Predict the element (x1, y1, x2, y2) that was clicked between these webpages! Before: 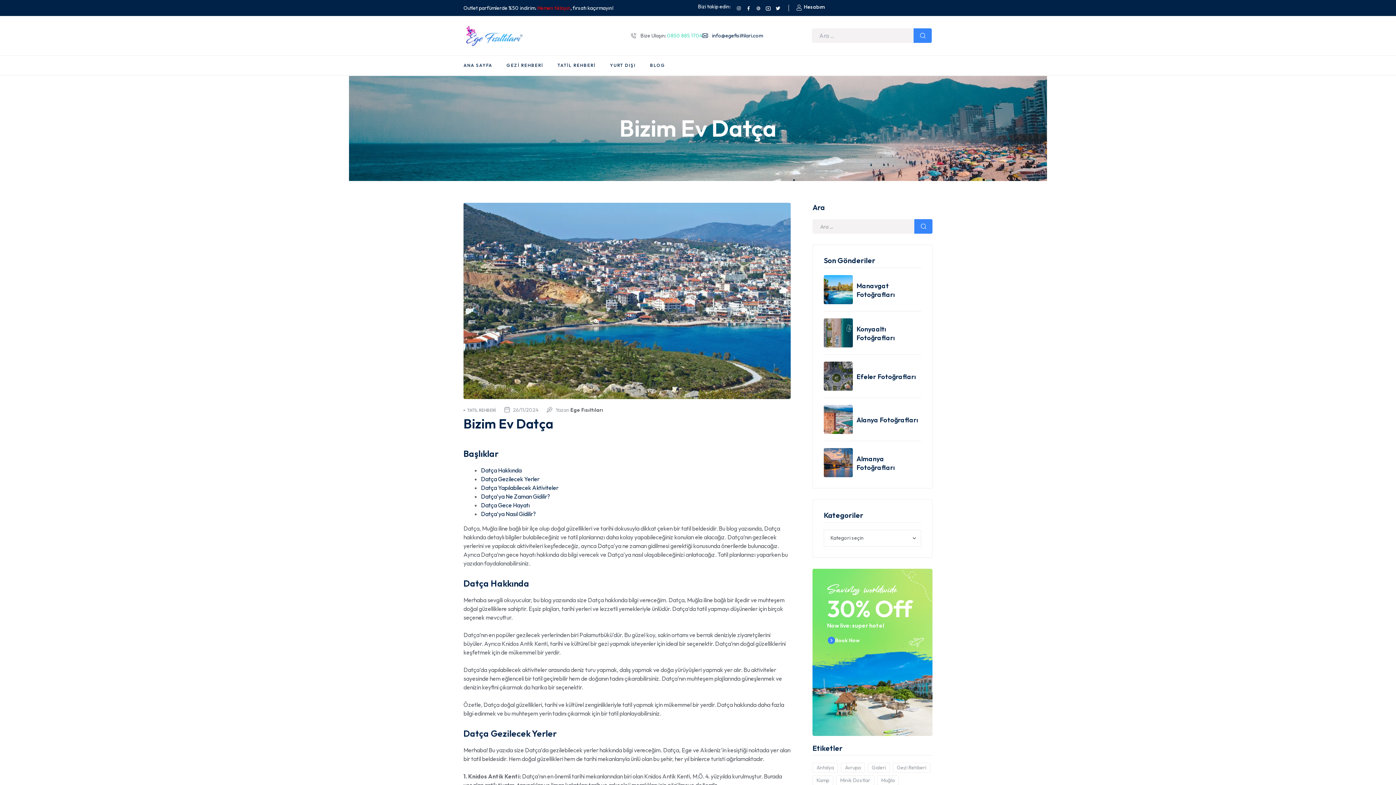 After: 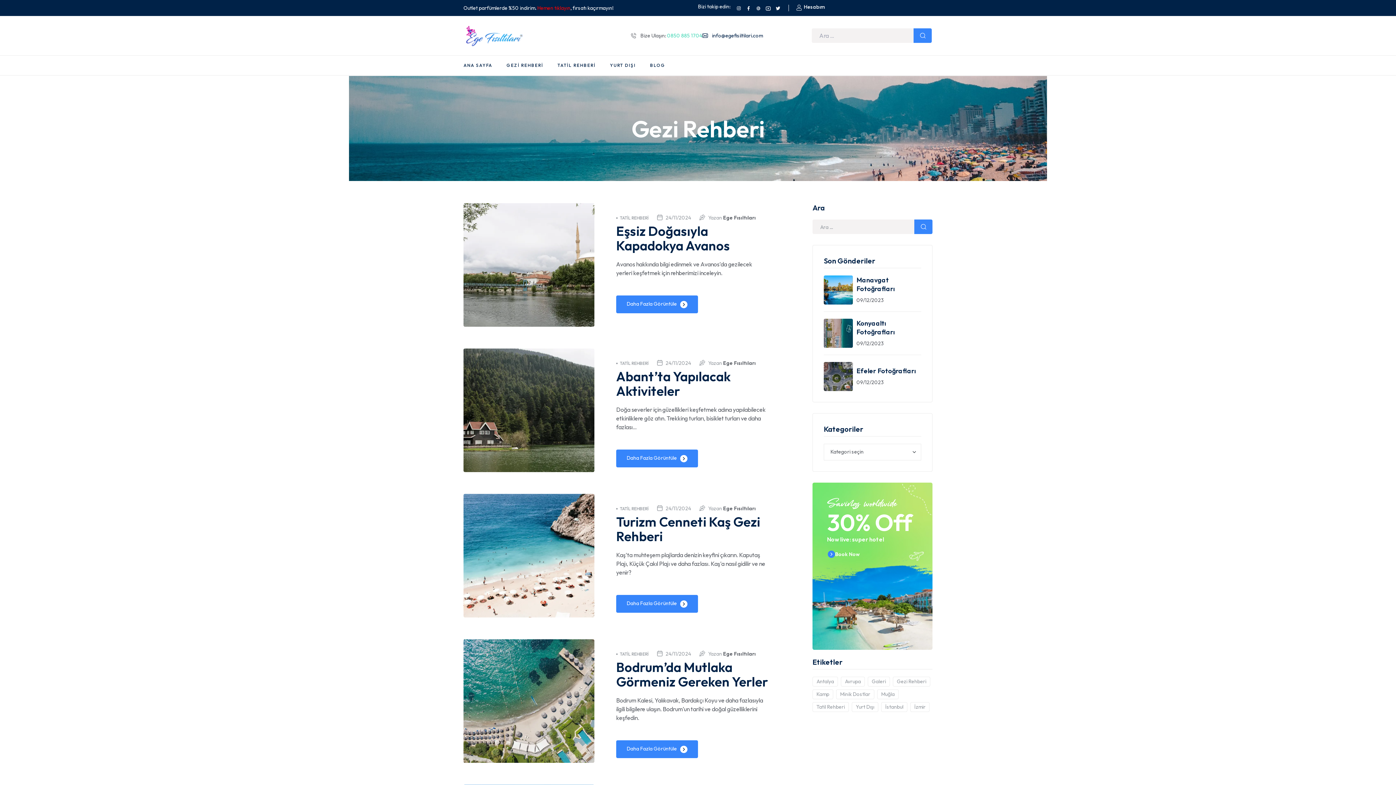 Action: label: Gezi Rehberi (67 öge) bbox: (893, 763, 930, 773)